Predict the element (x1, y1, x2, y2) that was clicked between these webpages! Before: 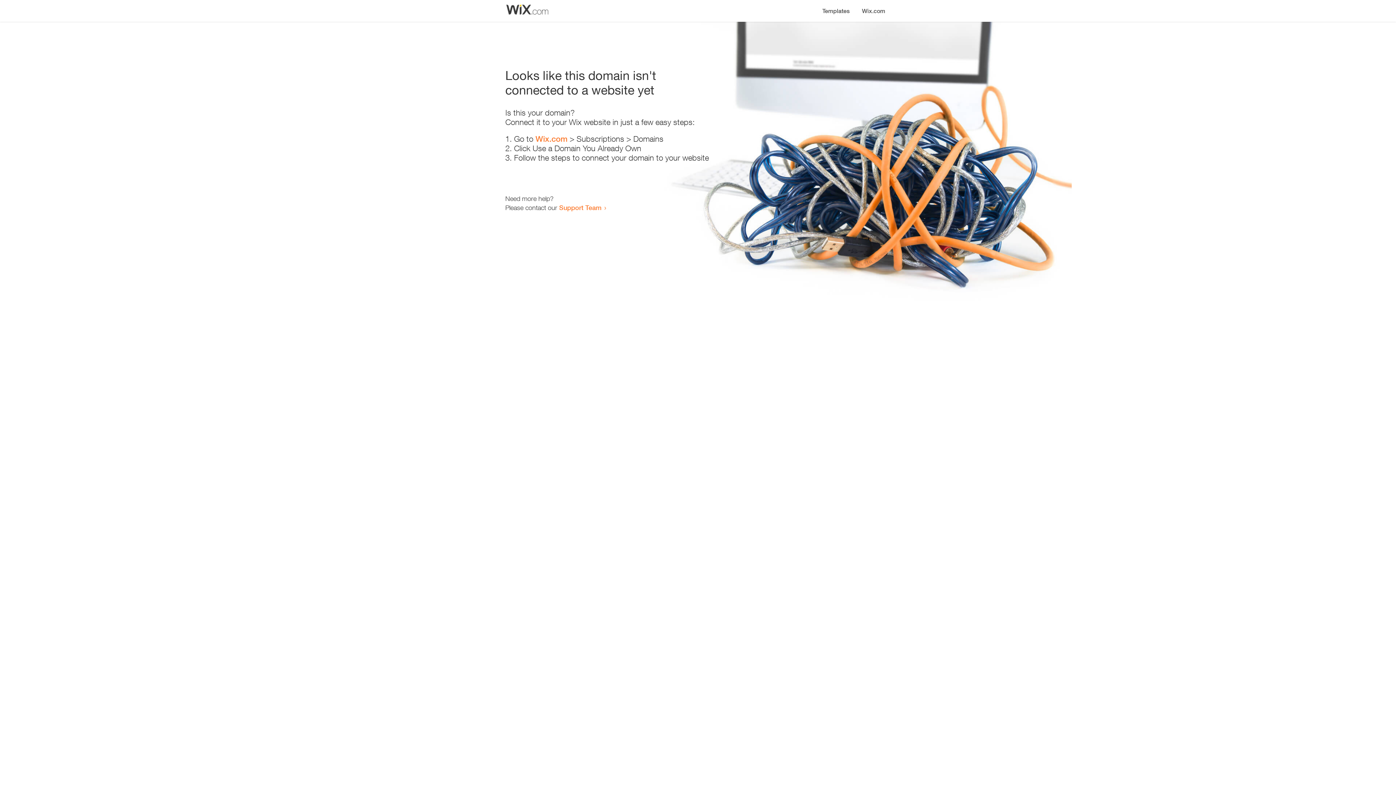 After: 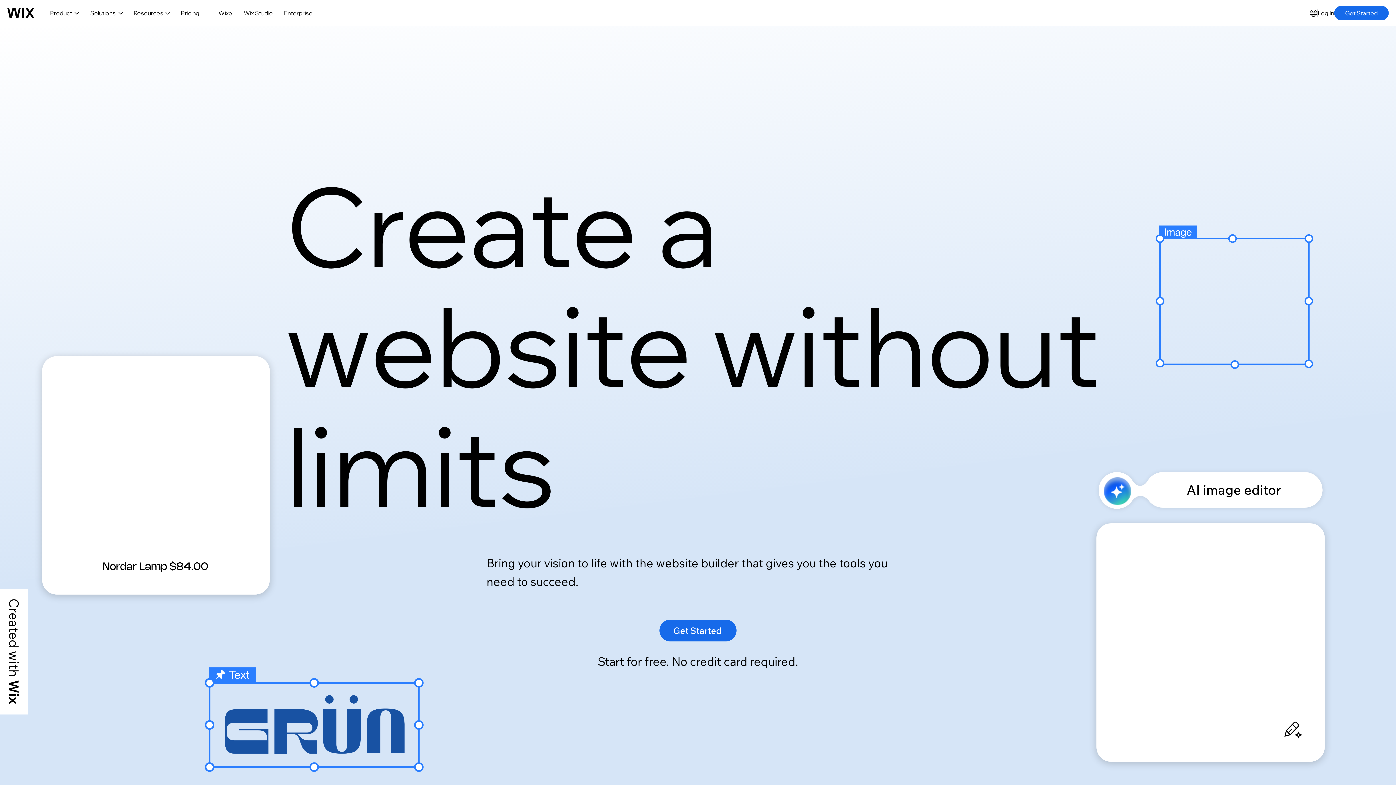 Action: label: Wix.com bbox: (535, 134, 567, 143)